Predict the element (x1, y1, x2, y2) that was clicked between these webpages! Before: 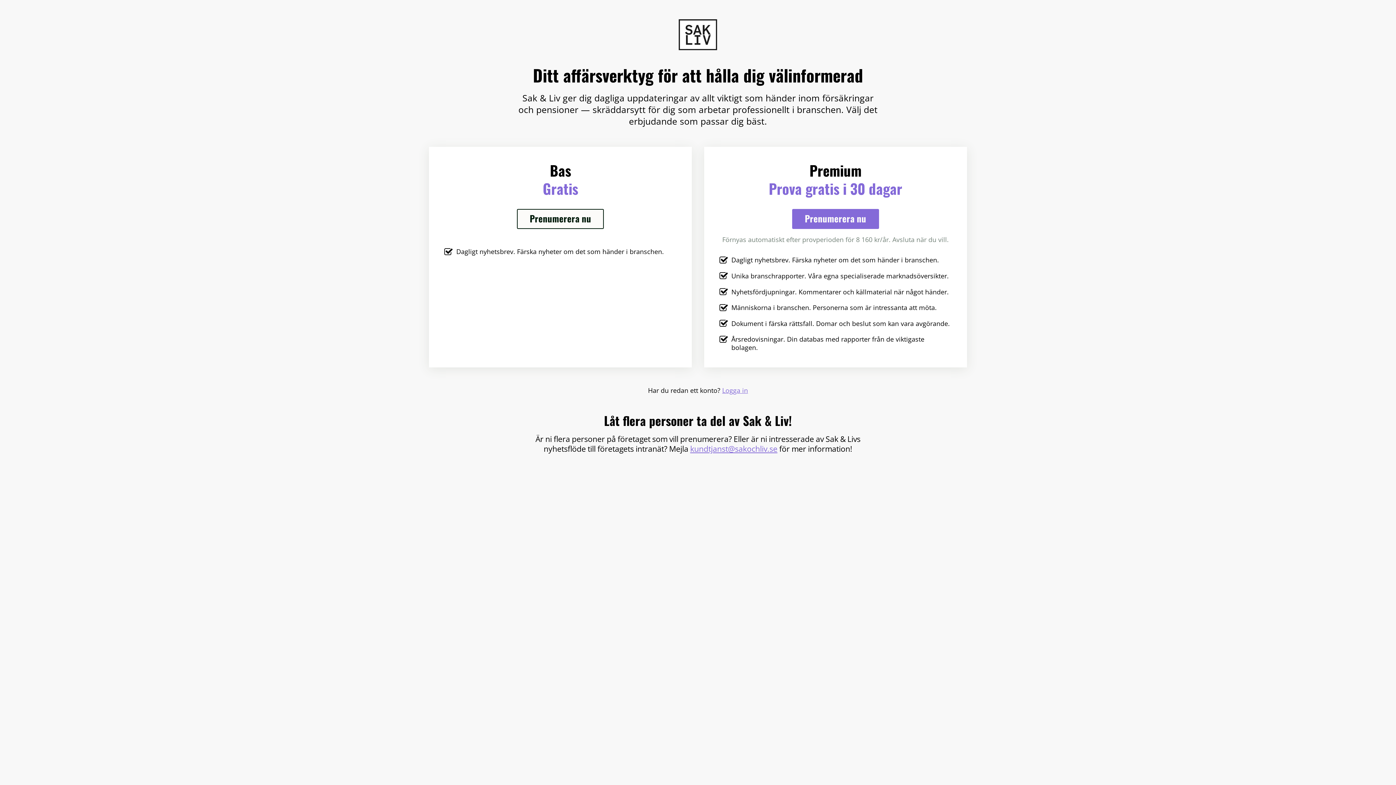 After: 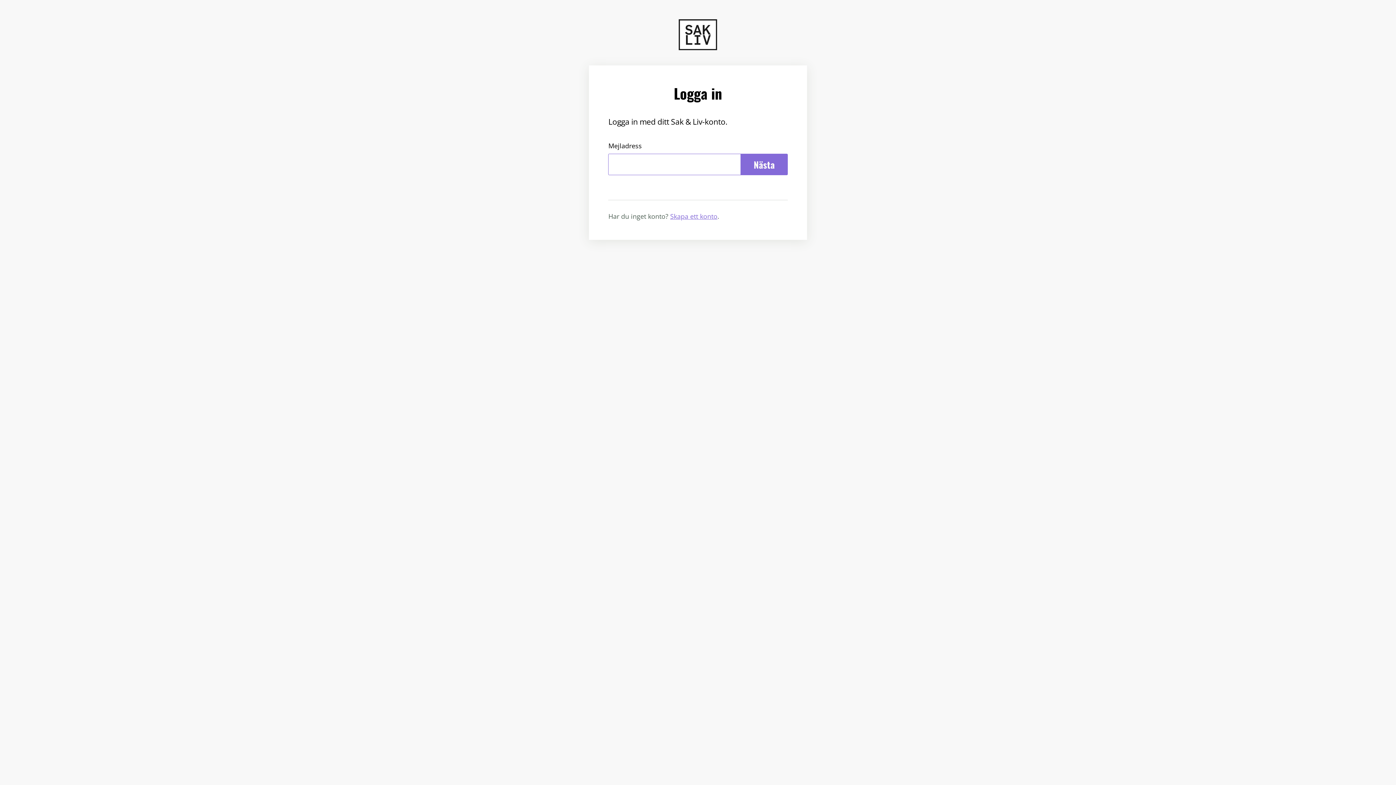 Action: bbox: (722, 386, 748, 394) label: Logga in